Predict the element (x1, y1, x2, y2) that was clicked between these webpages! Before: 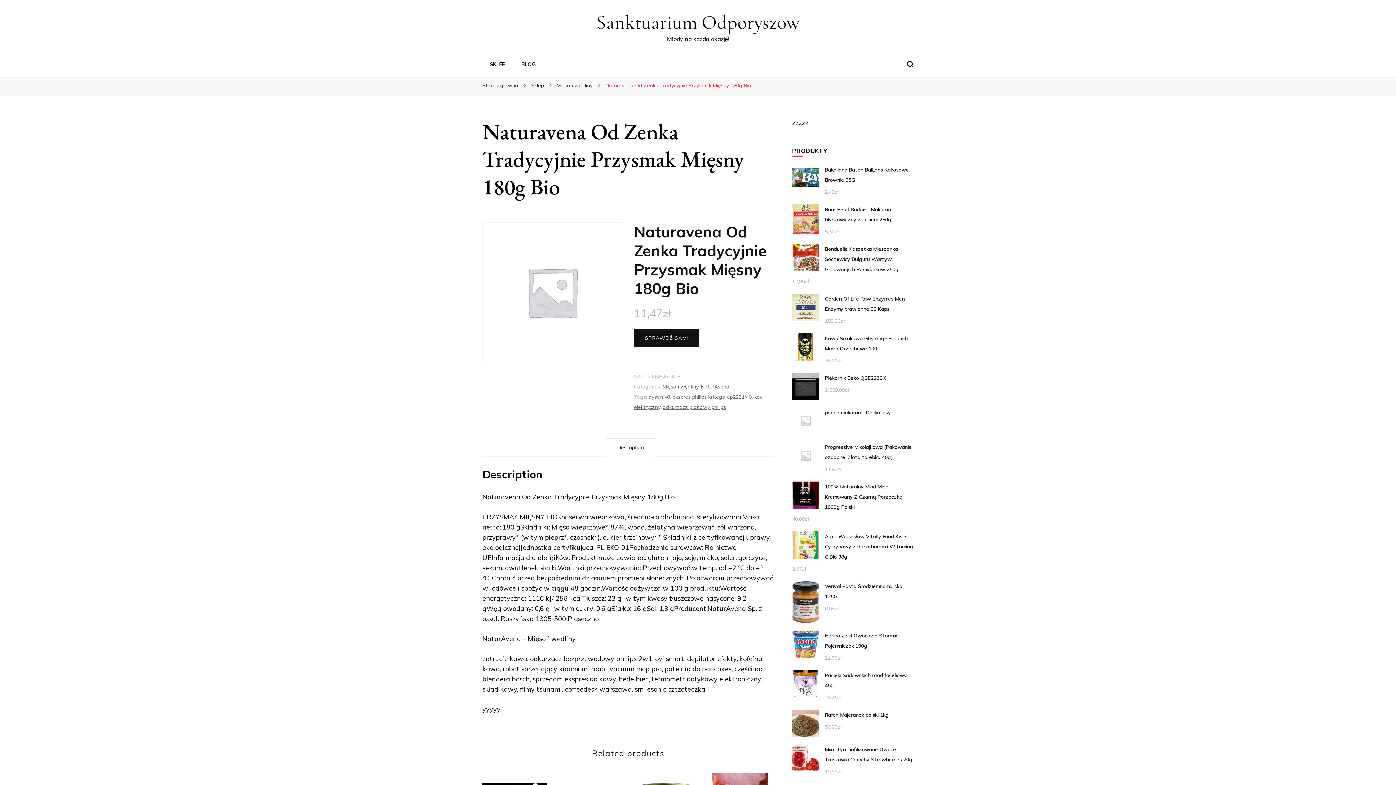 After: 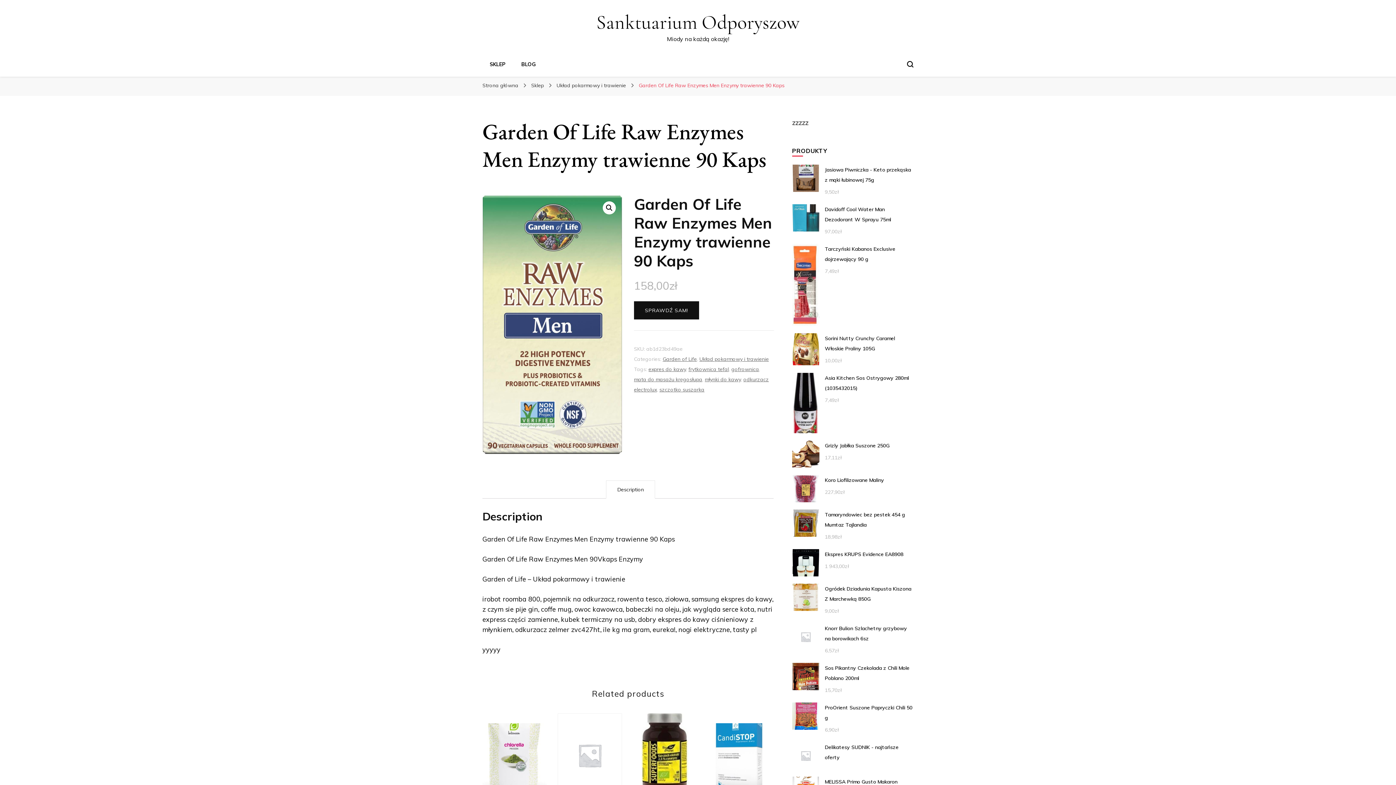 Action: label: Garden Of Life Raw Enzymes Men Enzymy trawienne 90 Kaps bbox: (792, 293, 913, 314)